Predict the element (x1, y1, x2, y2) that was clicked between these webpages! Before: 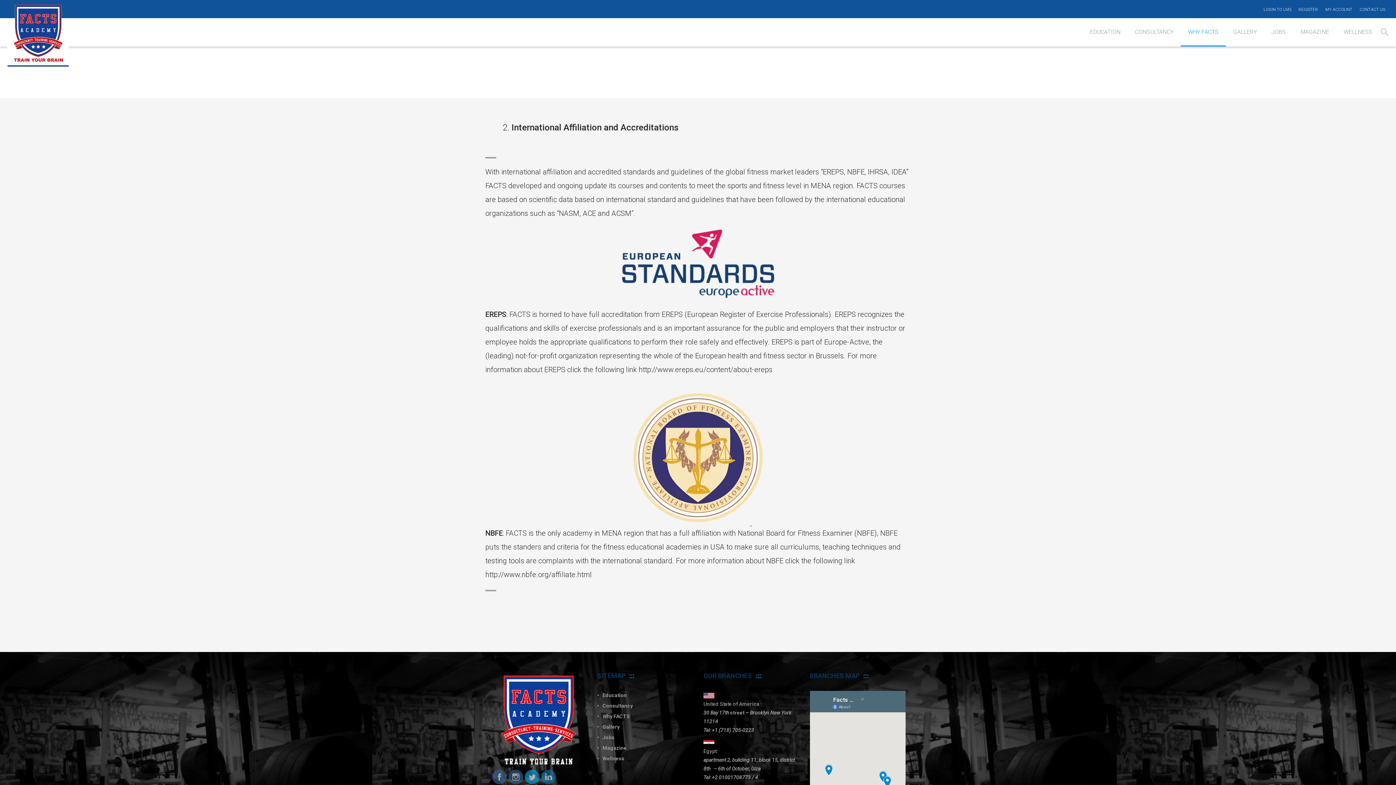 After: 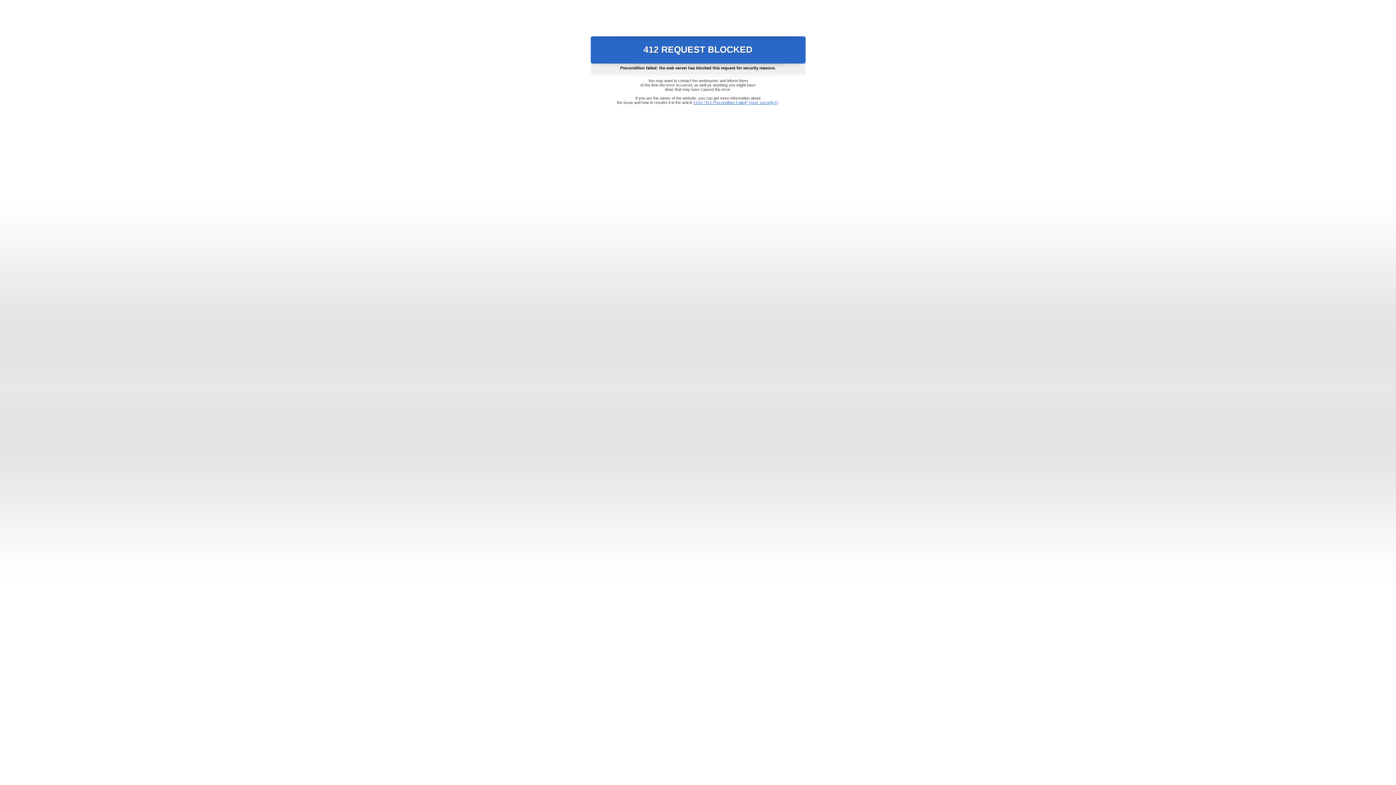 Action: label: http://www.ereps.eu/content/about-ereps bbox: (638, 365, 772, 374)